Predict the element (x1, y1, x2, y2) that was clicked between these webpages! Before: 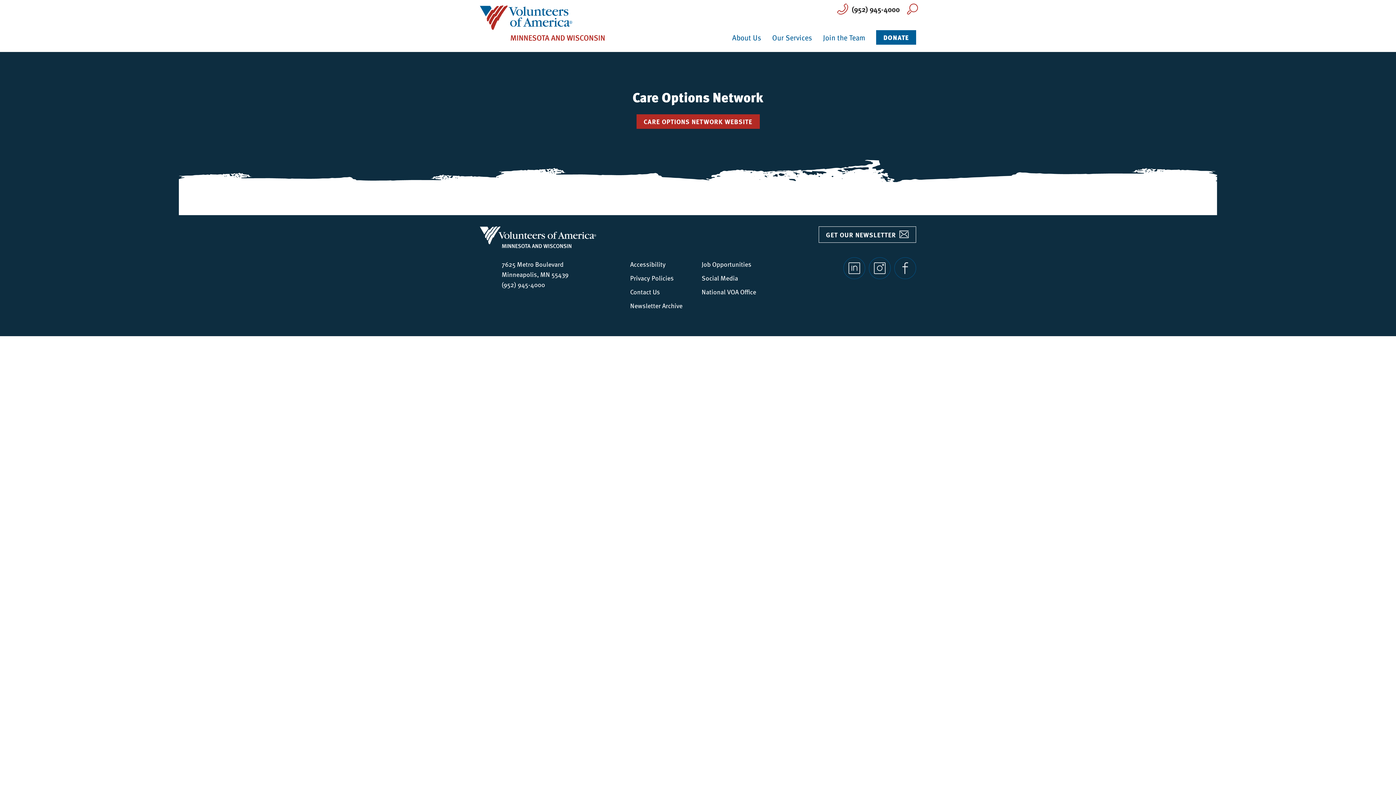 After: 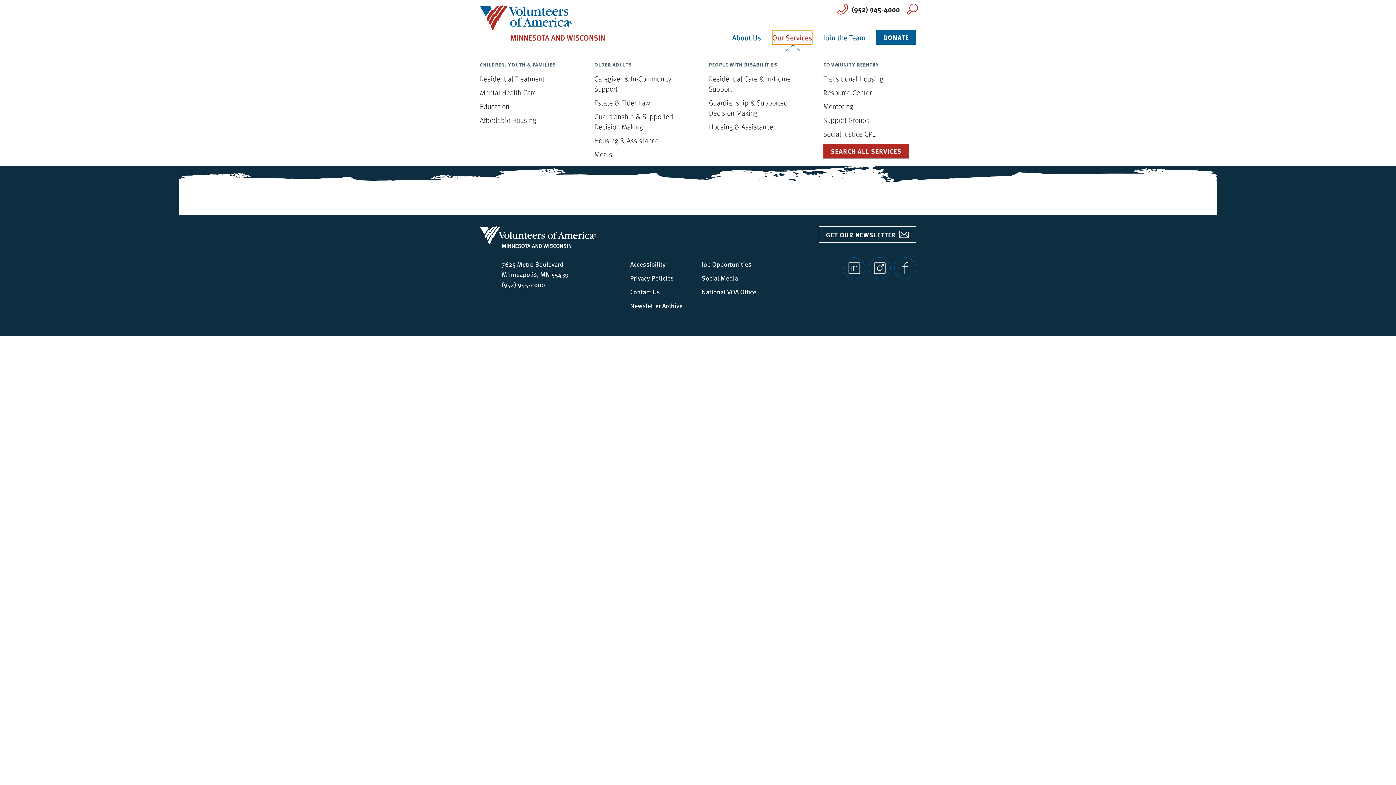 Action: label: Our Services bbox: (772, 30, 812, 44)